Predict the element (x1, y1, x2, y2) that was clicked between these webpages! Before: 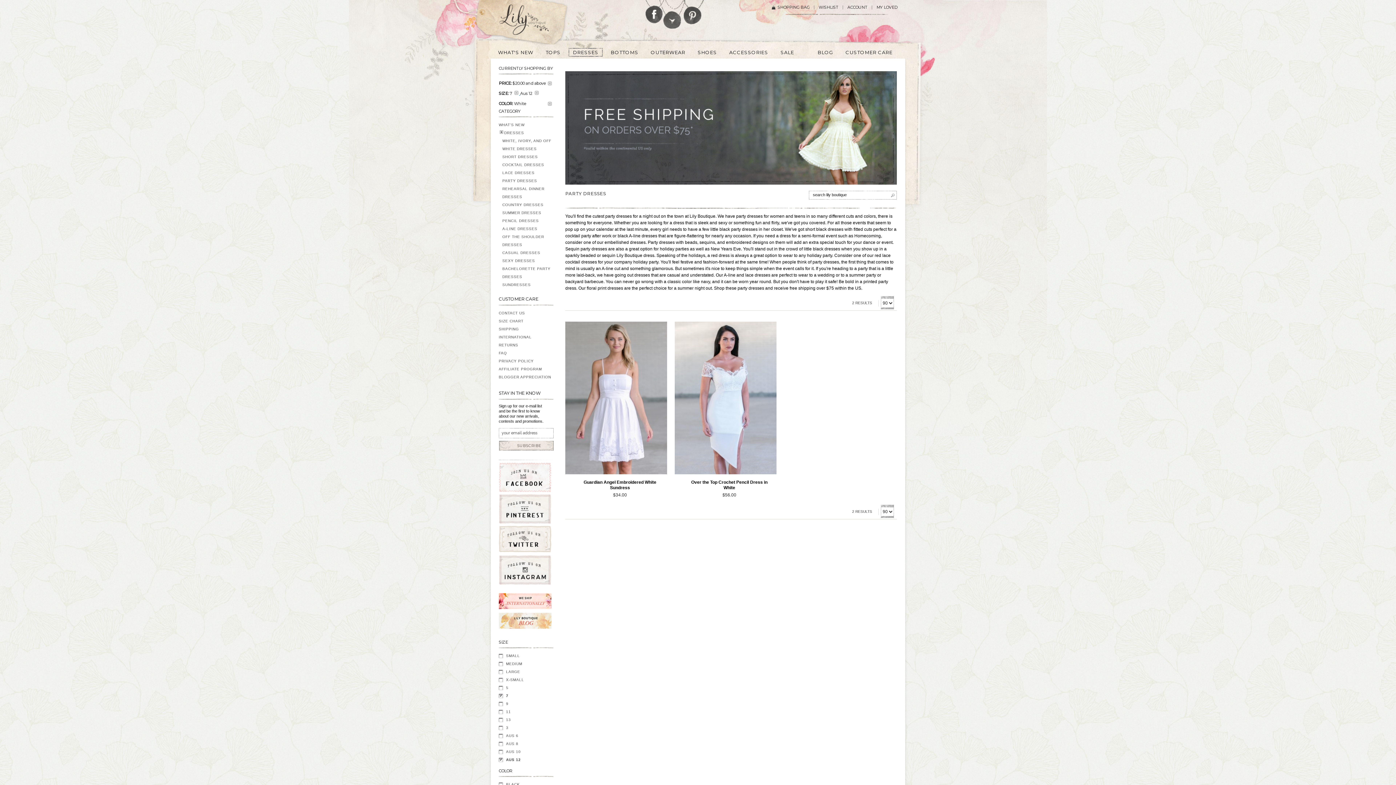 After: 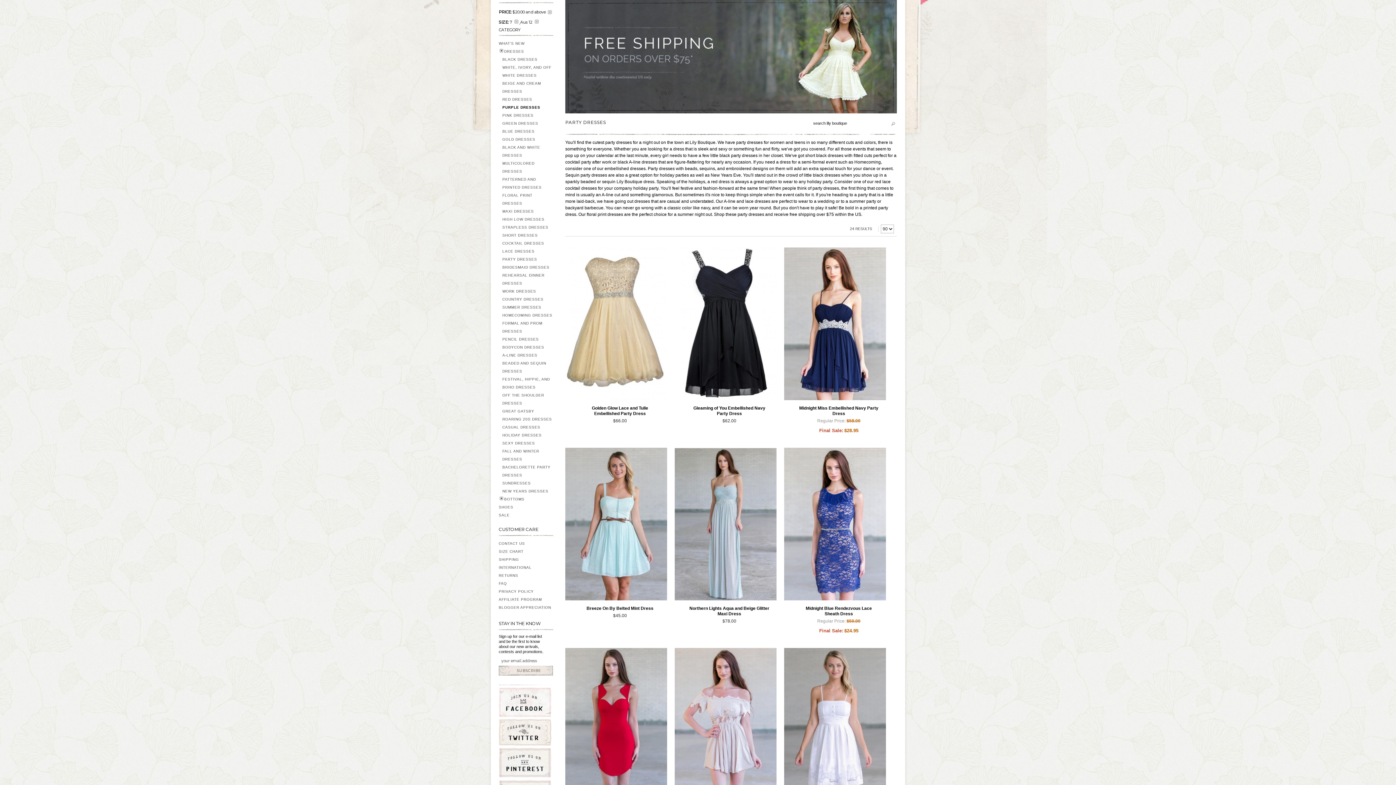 Action: label: Remove This Item bbox: (548, 101, 552, 105)